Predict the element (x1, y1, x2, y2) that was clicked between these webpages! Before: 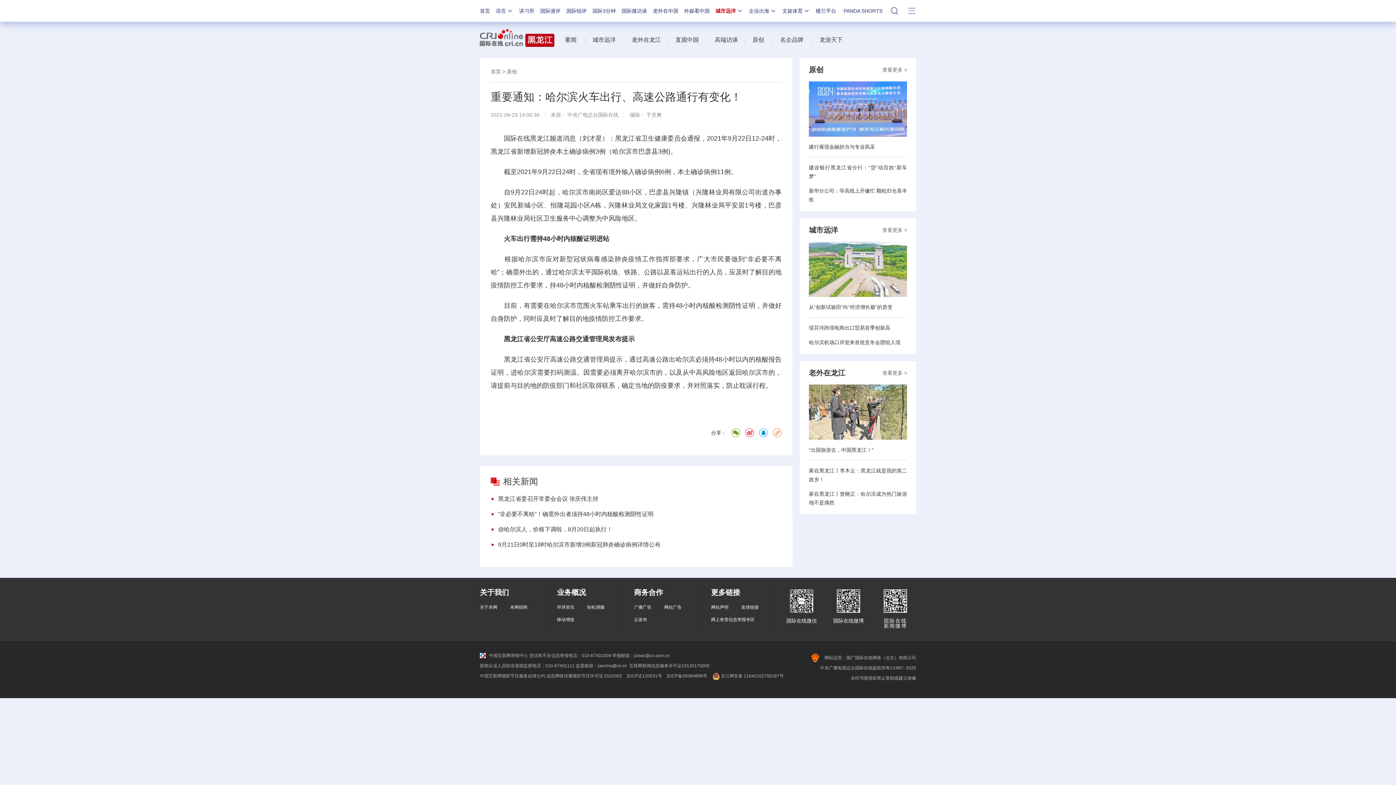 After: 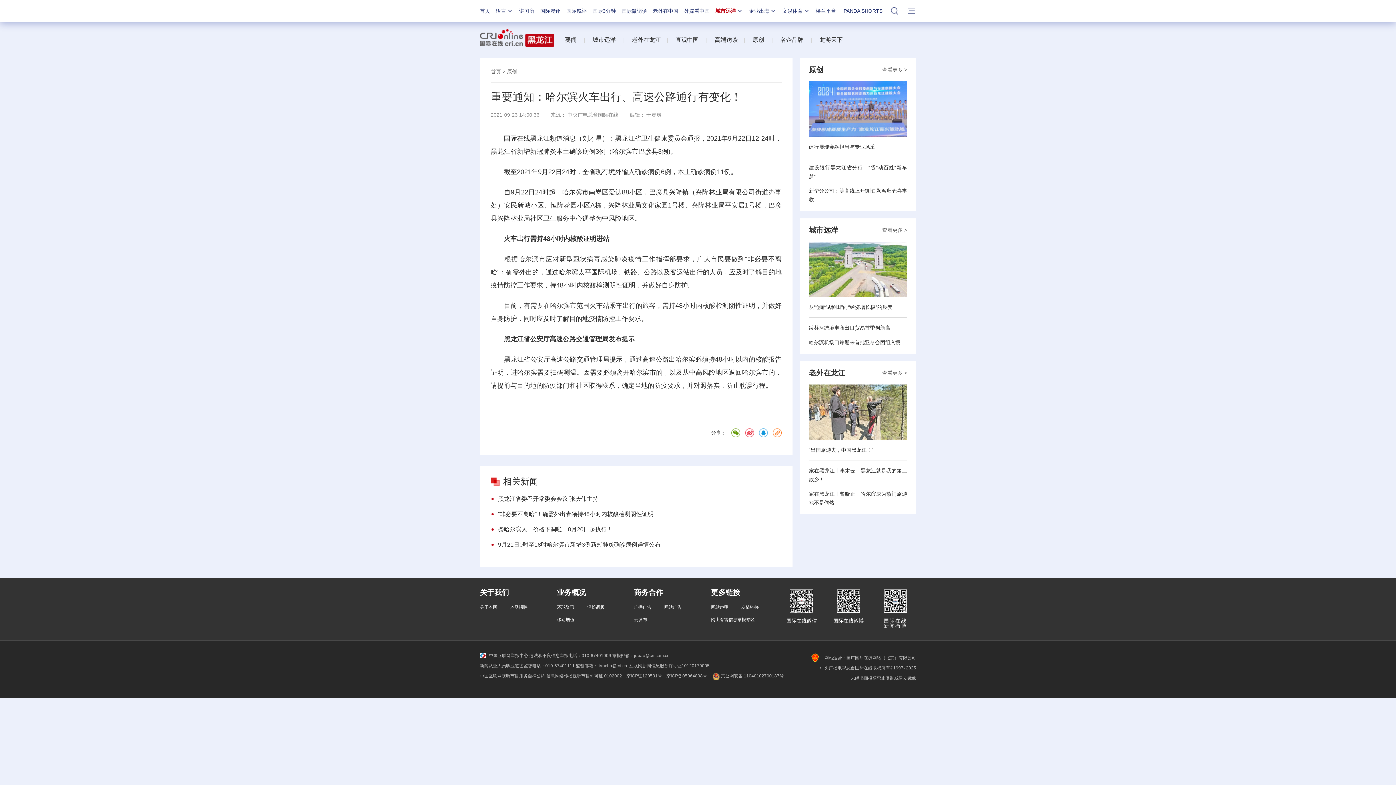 Action: label:   bbox: (738, 36, 739, 42)